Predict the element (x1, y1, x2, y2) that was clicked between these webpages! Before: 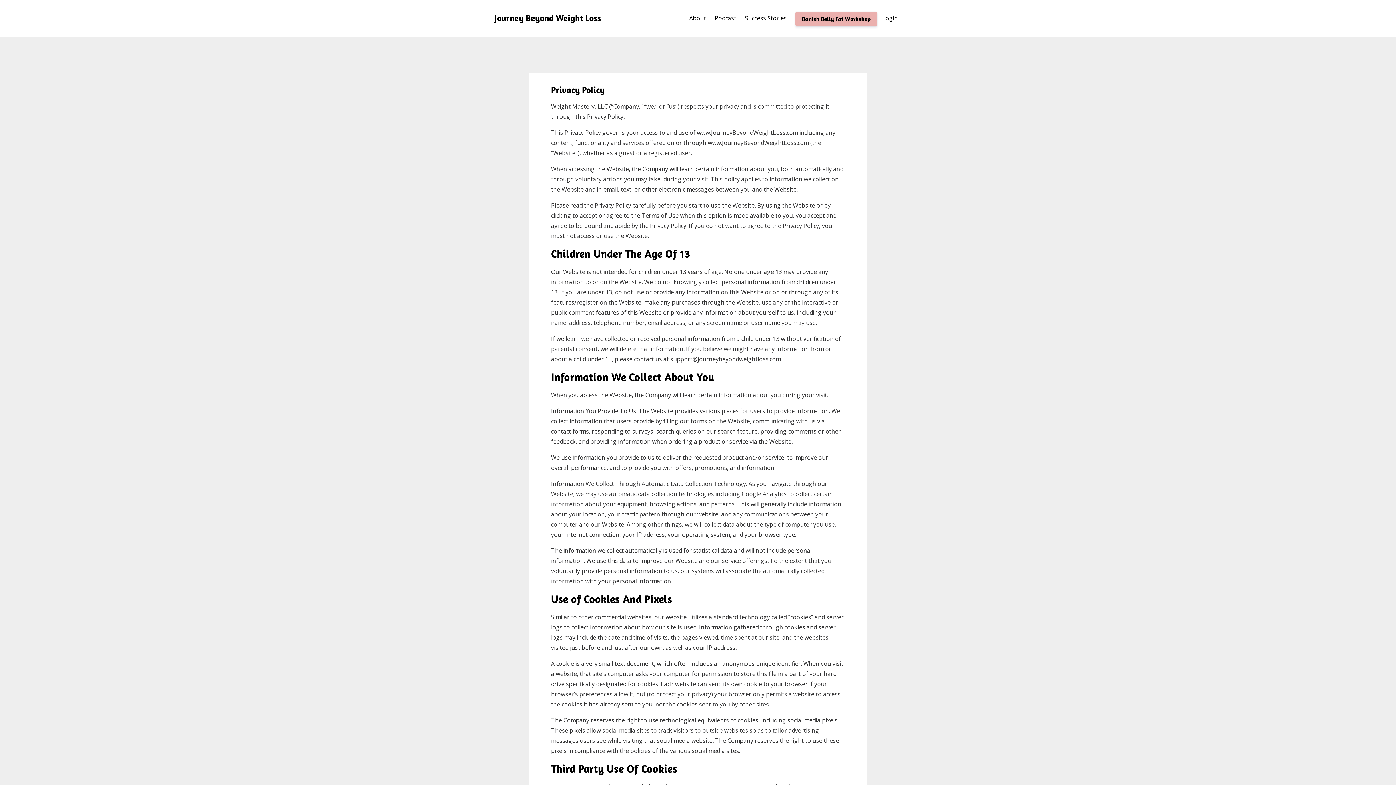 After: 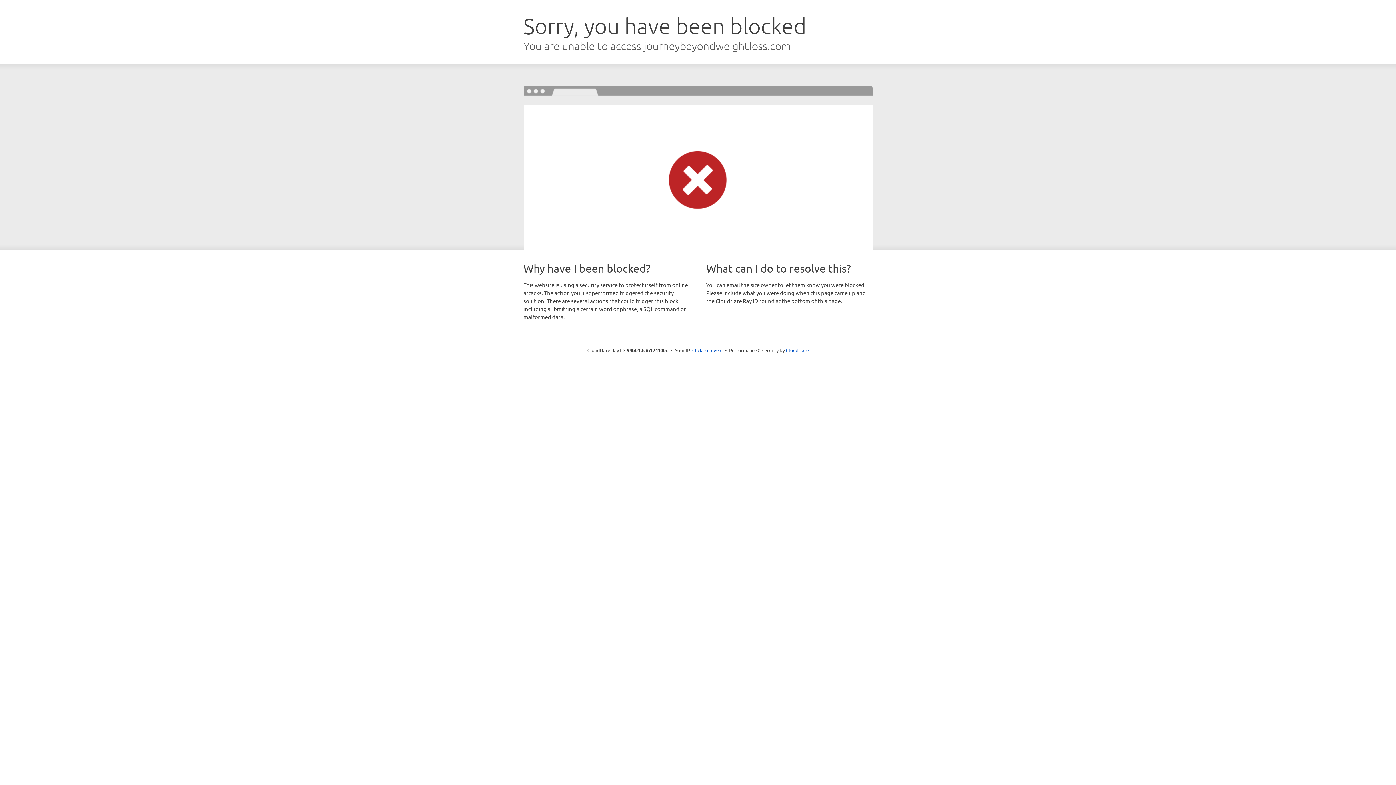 Action: label: Login bbox: (882, 10, 898, 25)